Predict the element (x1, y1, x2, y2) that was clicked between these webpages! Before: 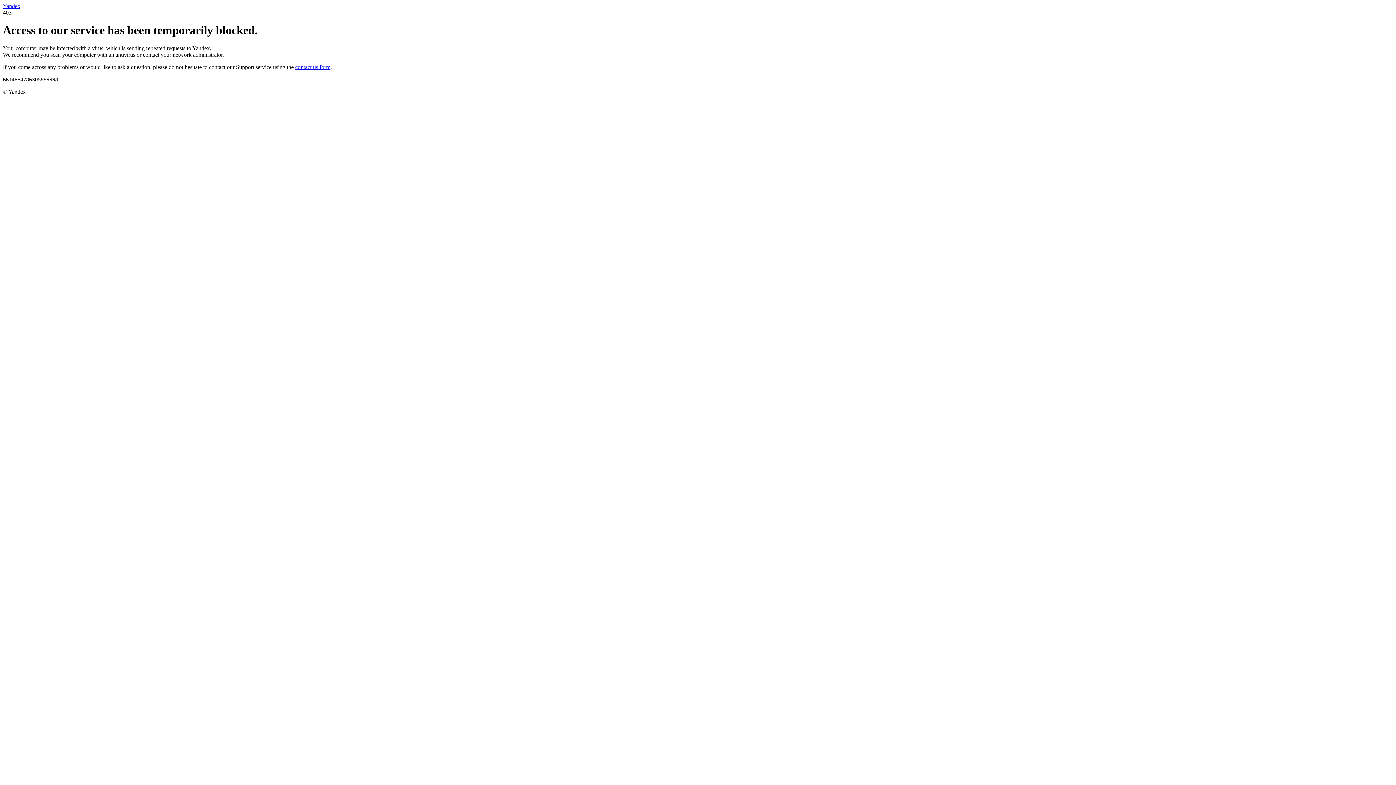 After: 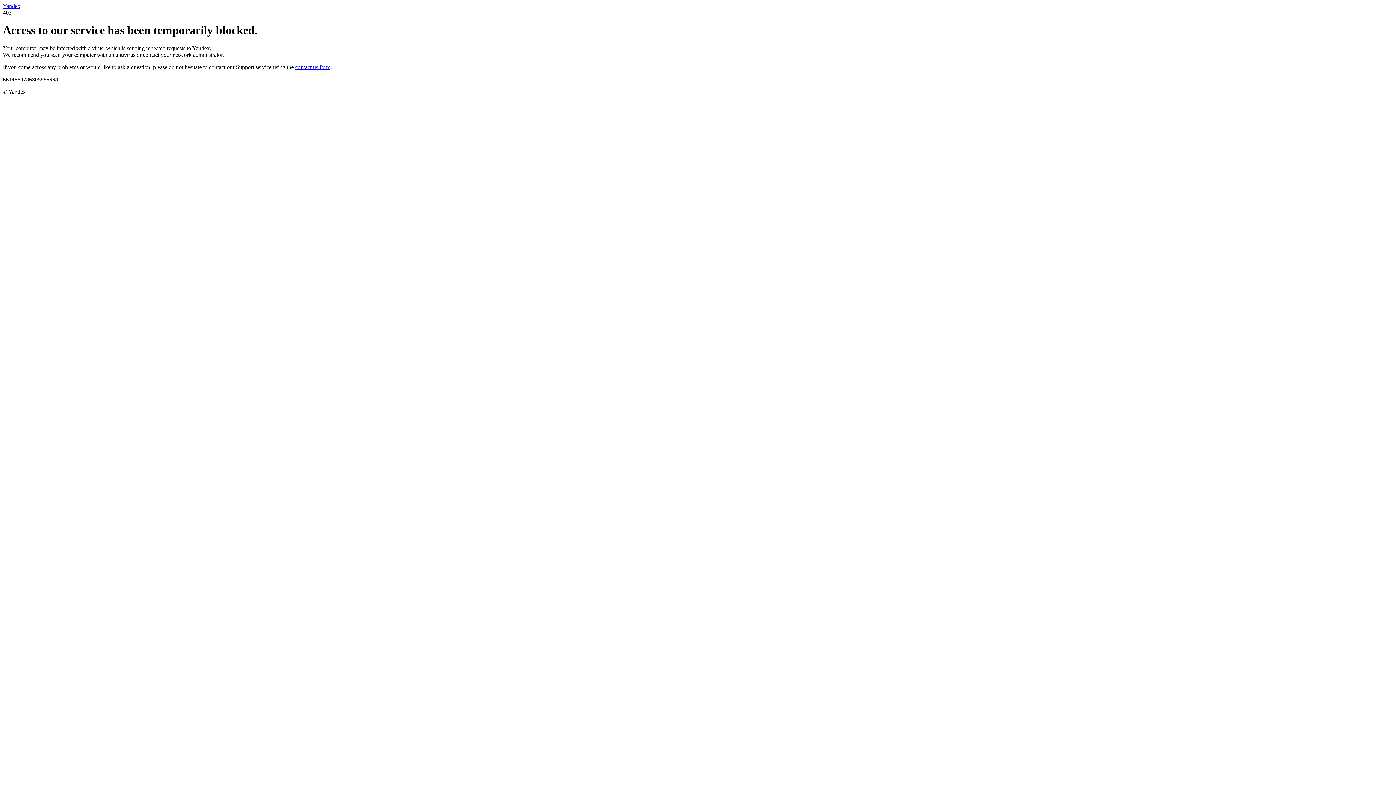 Action: bbox: (295, 63, 330, 70) label: contact us form